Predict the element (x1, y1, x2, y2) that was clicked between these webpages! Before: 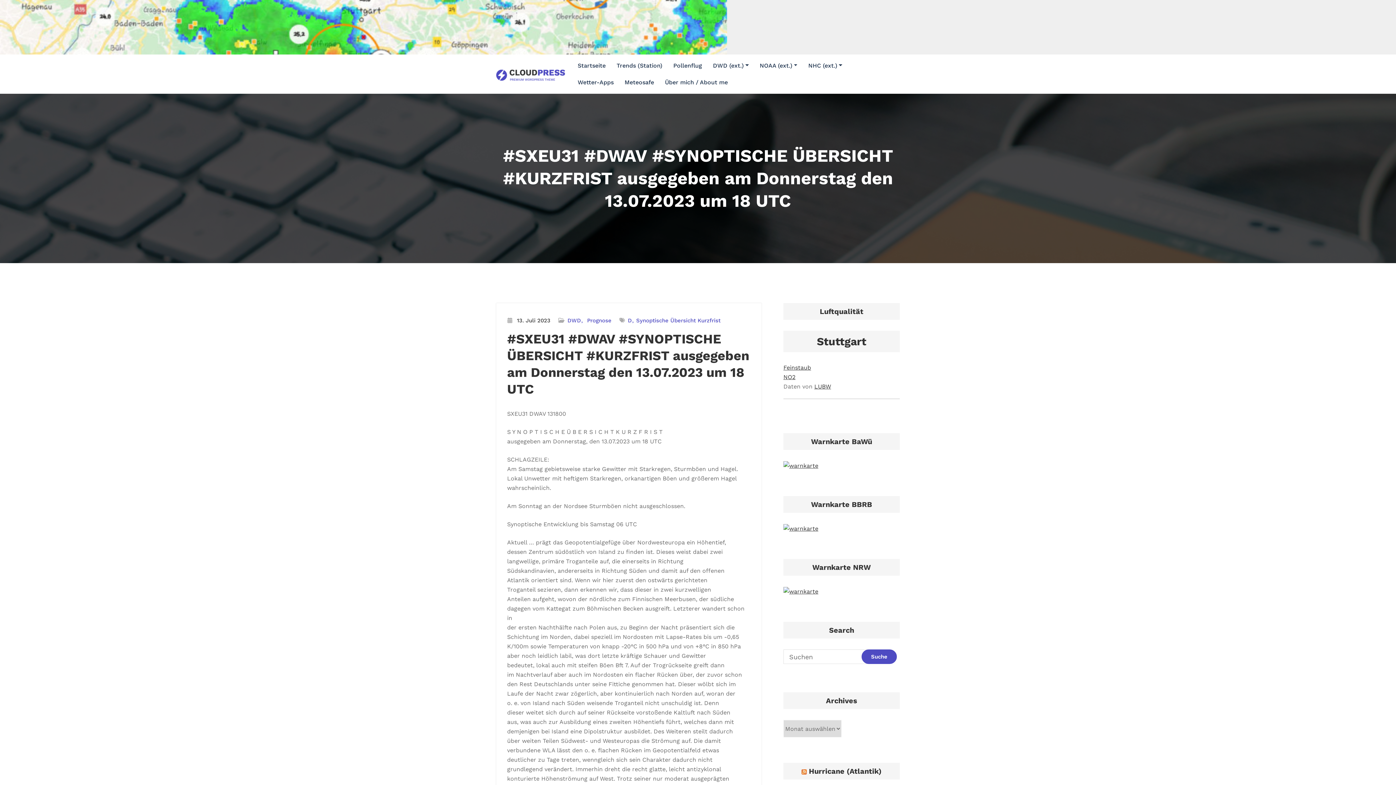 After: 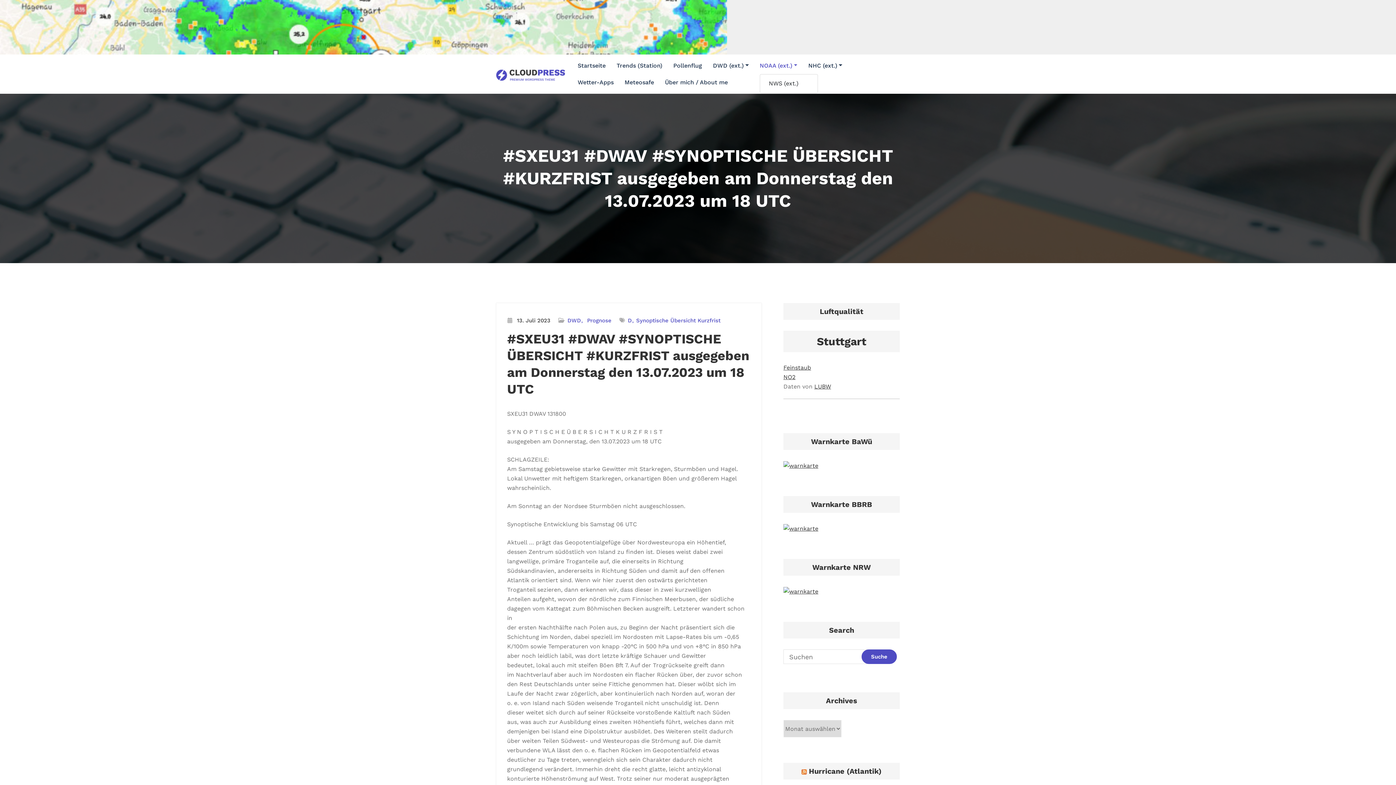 Action: bbox: (759, 57, 797, 74) label: NOAA (ext.)